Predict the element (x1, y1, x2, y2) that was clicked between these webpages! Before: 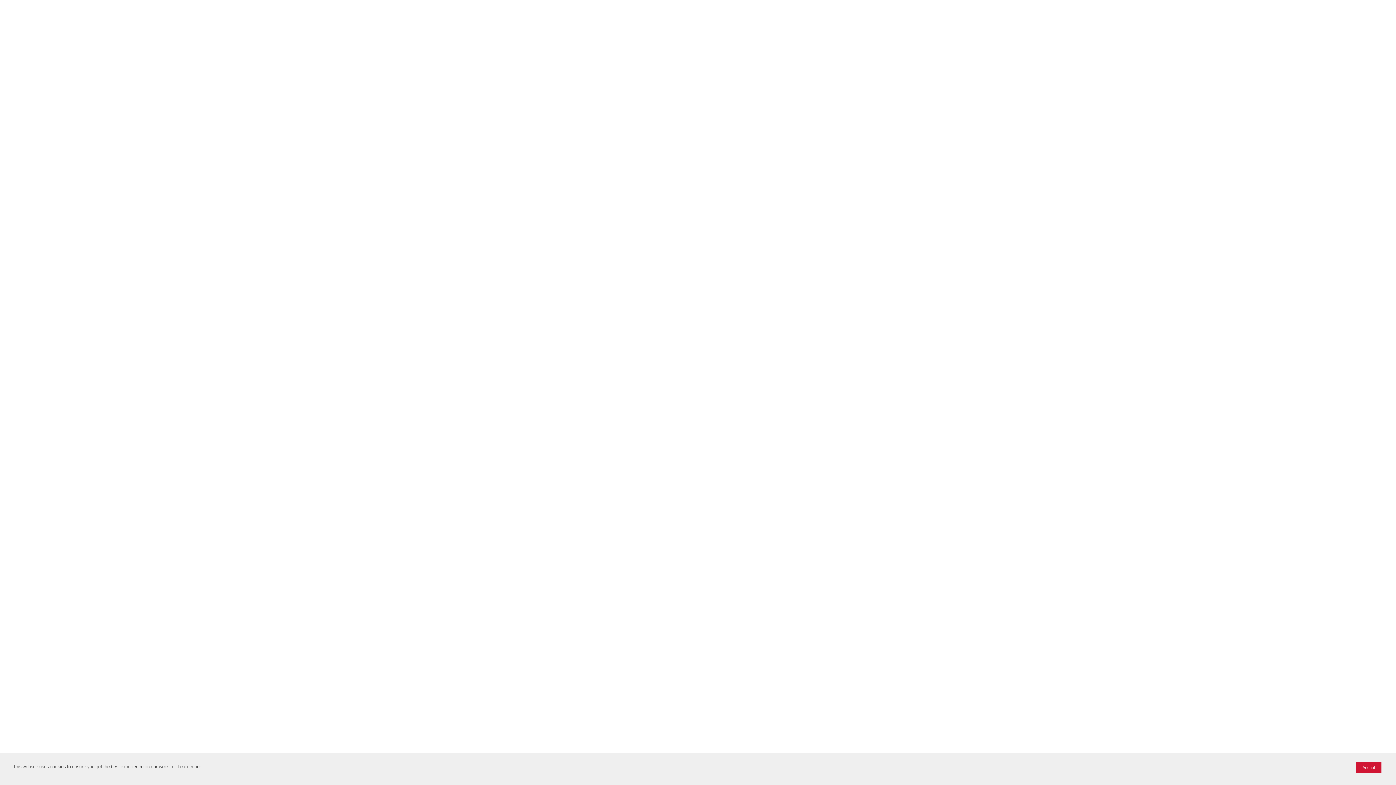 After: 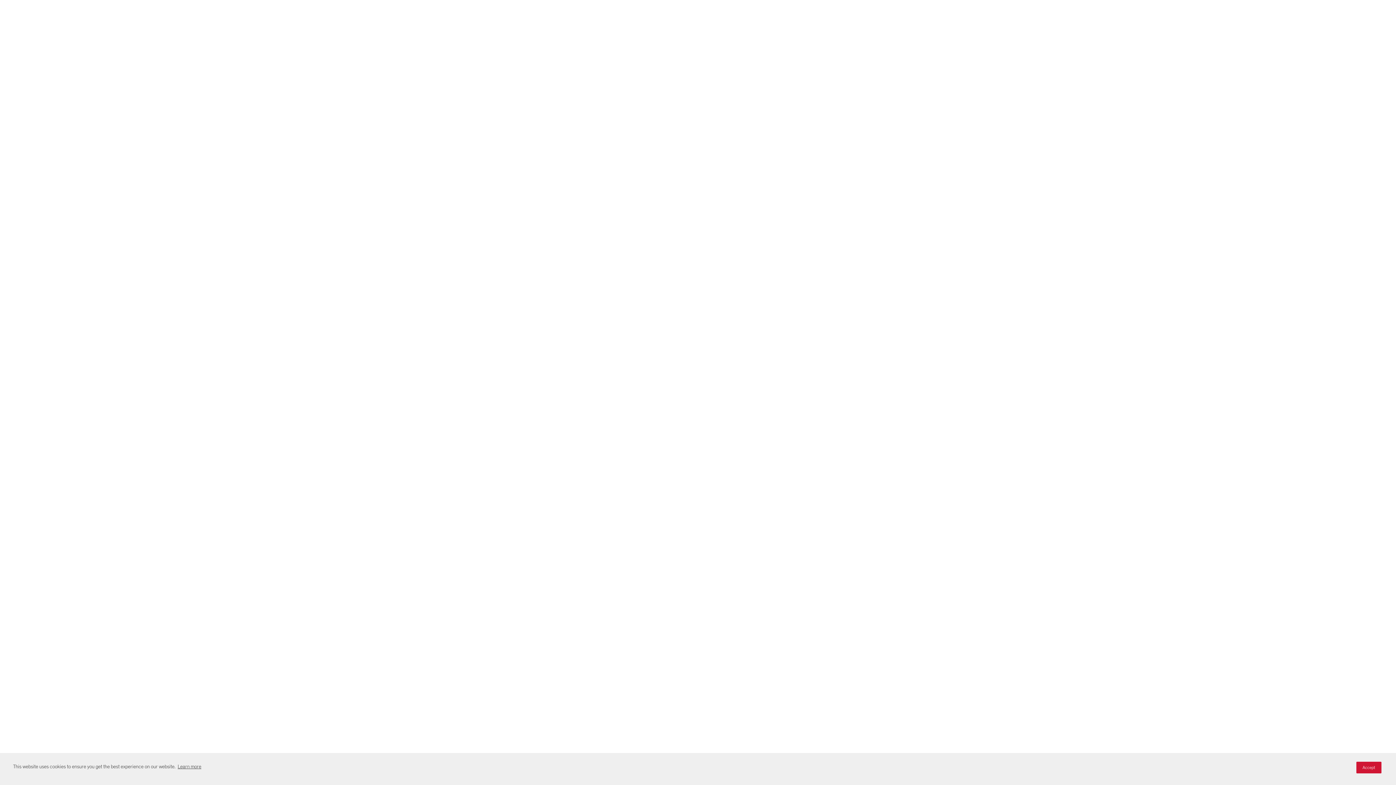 Action: bbox: (176, 762, 202, 771) label: Learn more visit this link to learn more about cookies. Opens in new window